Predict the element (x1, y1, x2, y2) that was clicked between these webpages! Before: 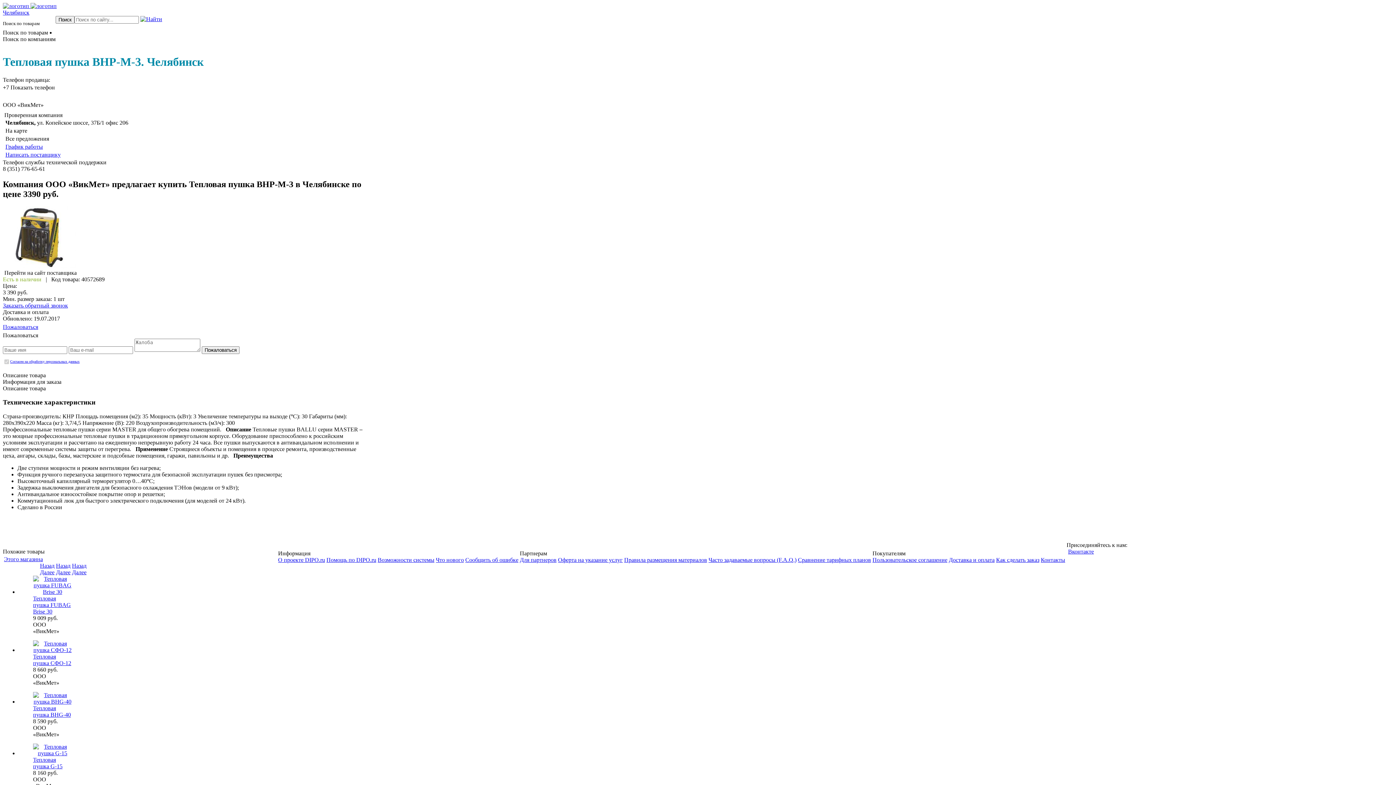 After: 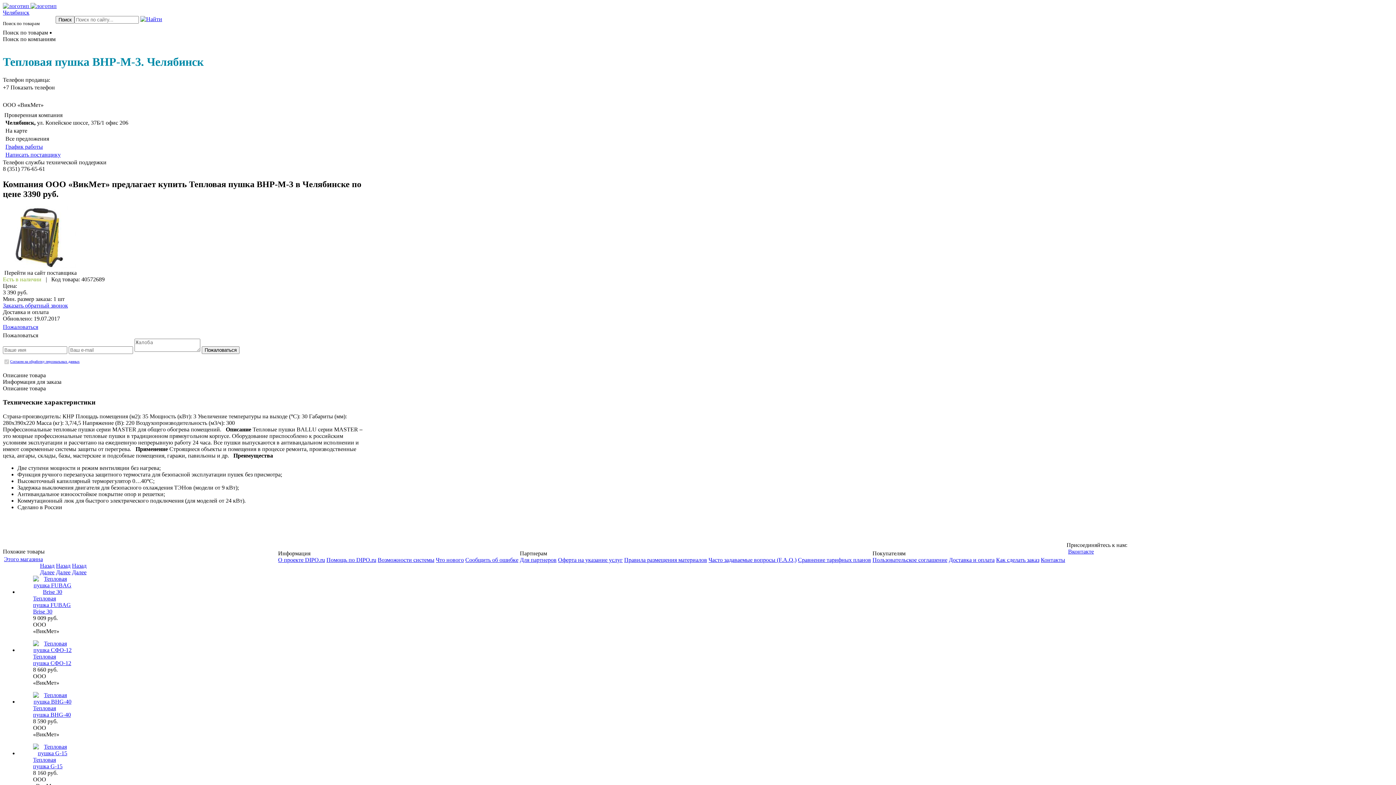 Action: bbox: (2, 378, 61, 384) label: Информация для заказа